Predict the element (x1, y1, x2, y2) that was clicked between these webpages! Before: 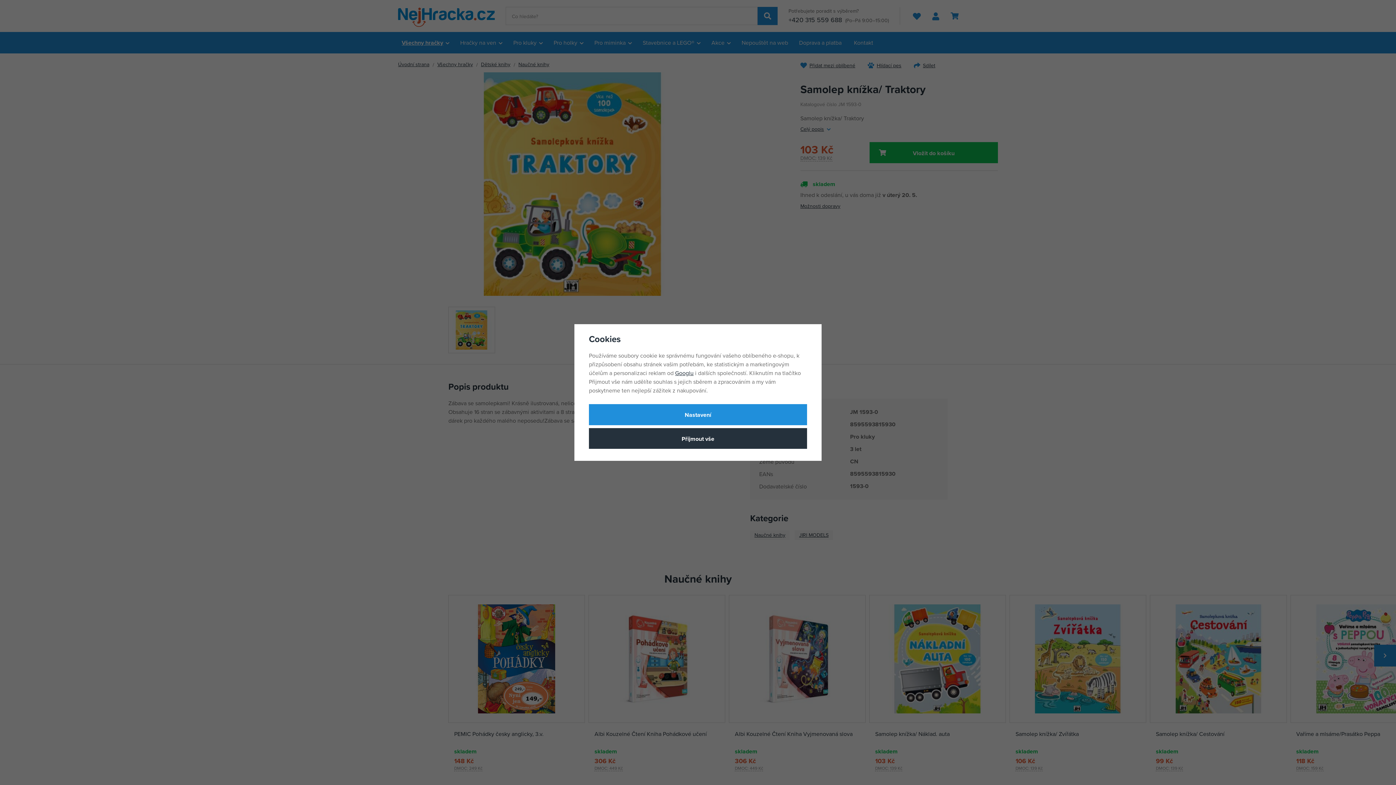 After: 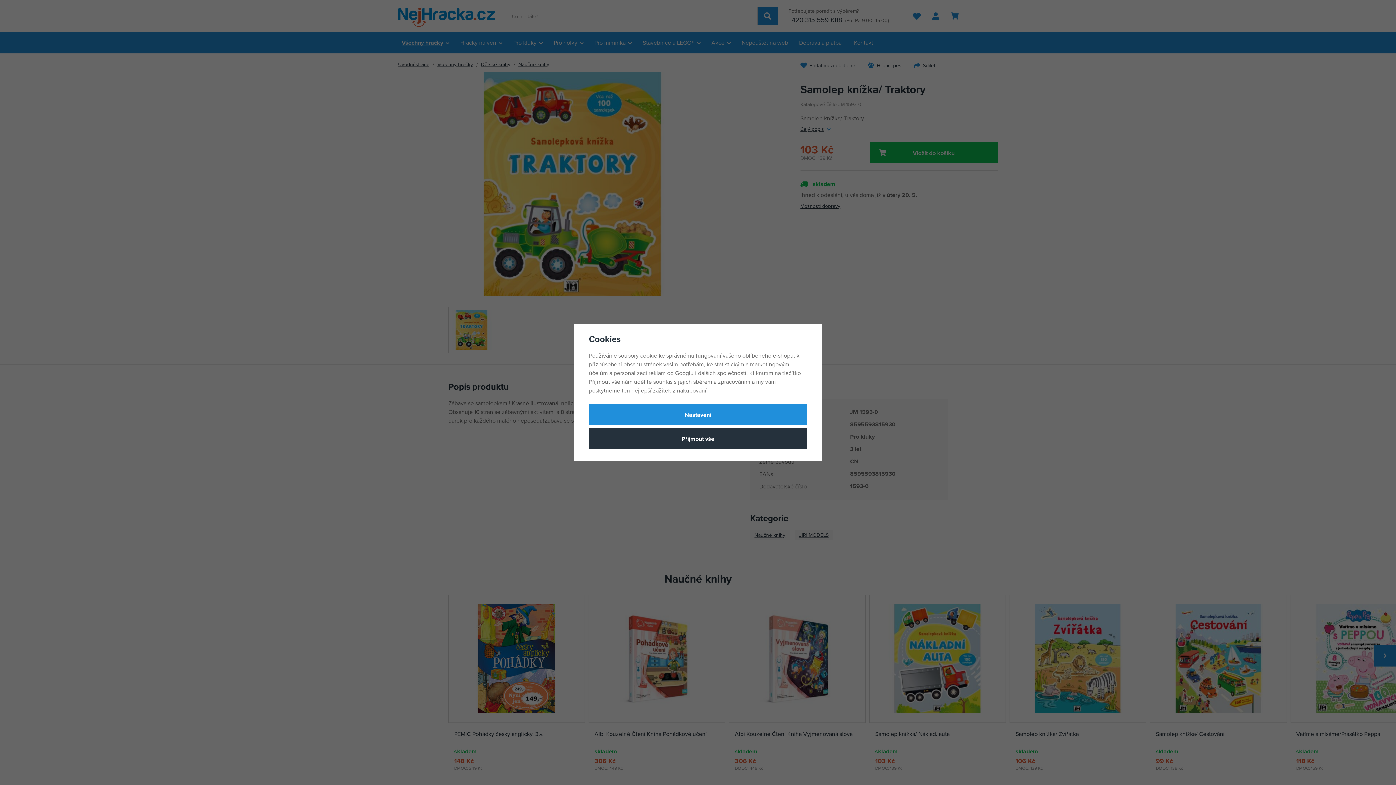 Action: bbox: (675, 368, 693, 376) label: Googlu